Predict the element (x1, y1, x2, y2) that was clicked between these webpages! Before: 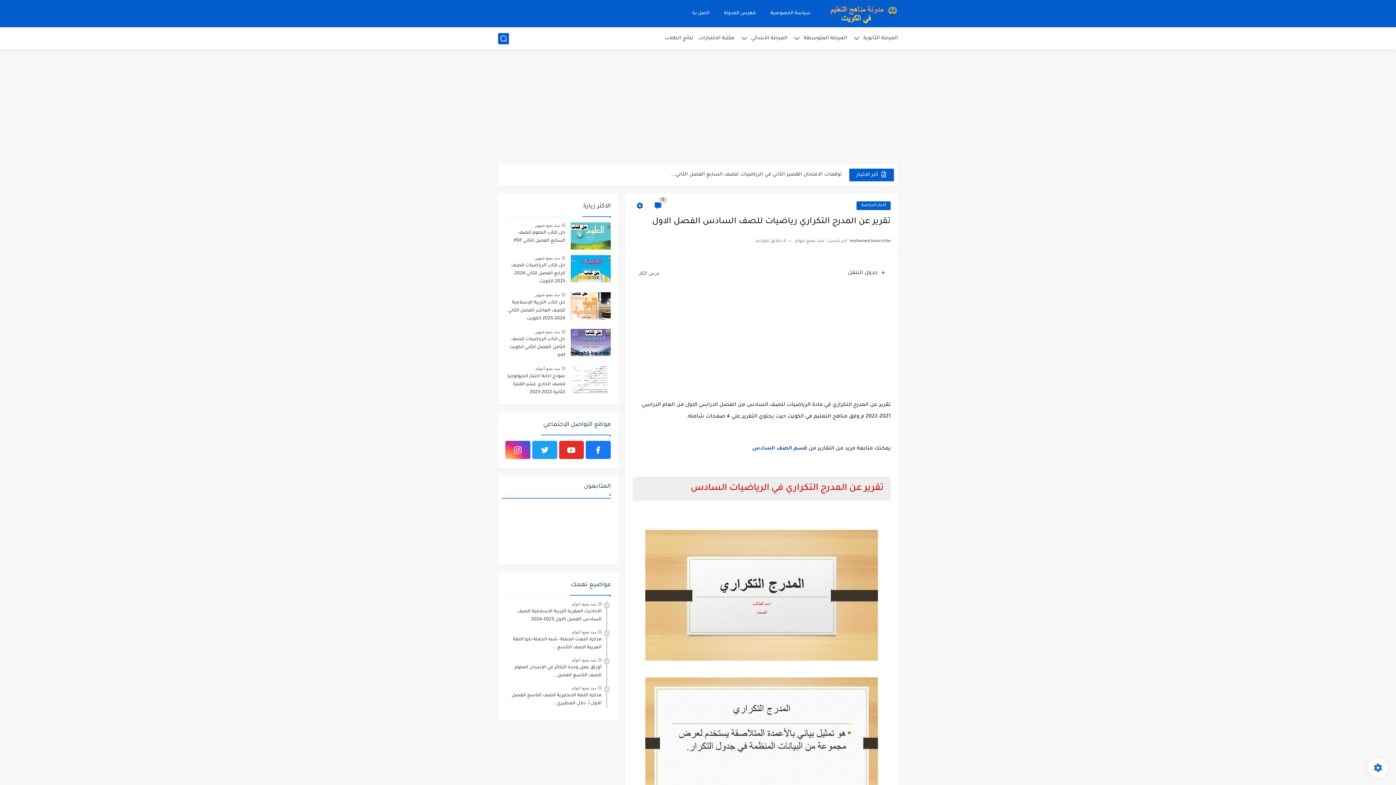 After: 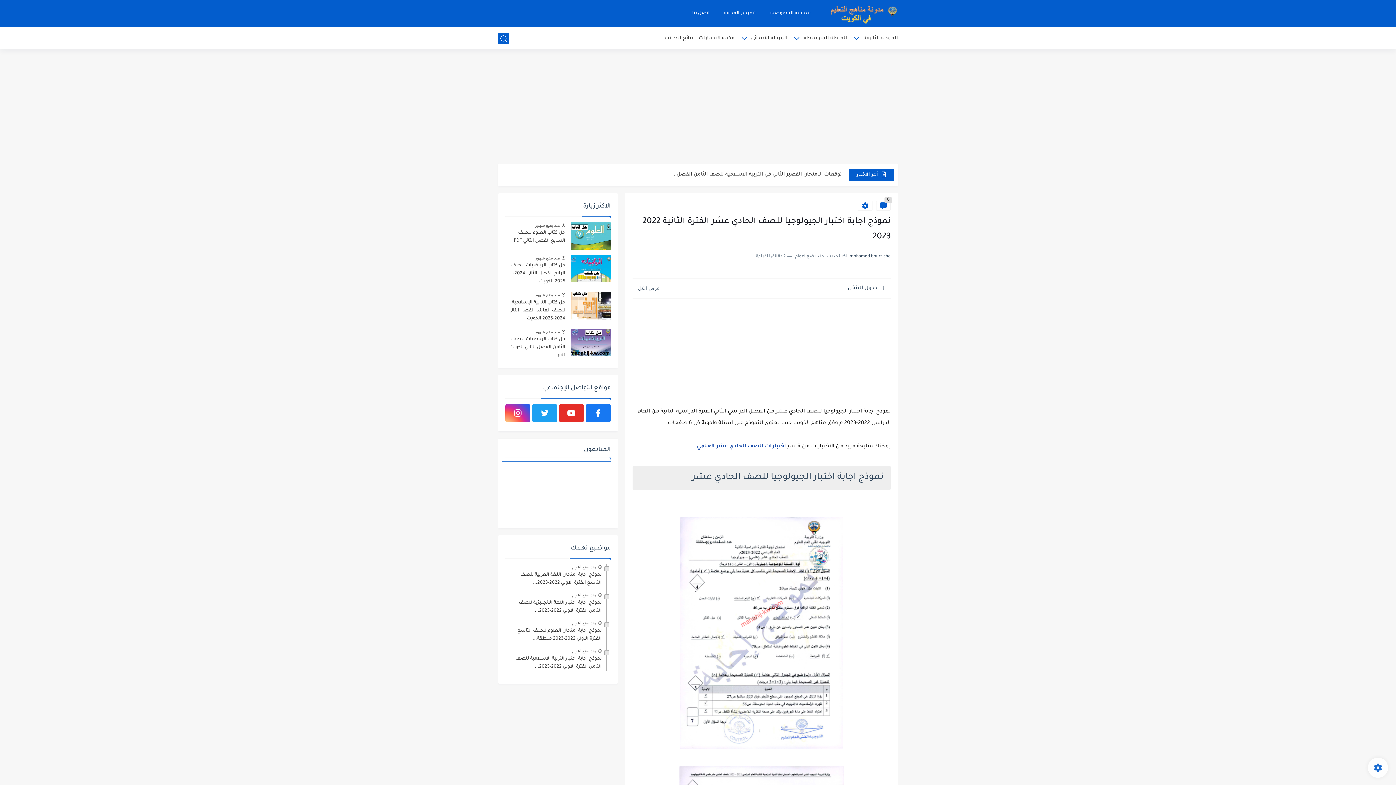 Action: bbox: (570, 366, 610, 393)